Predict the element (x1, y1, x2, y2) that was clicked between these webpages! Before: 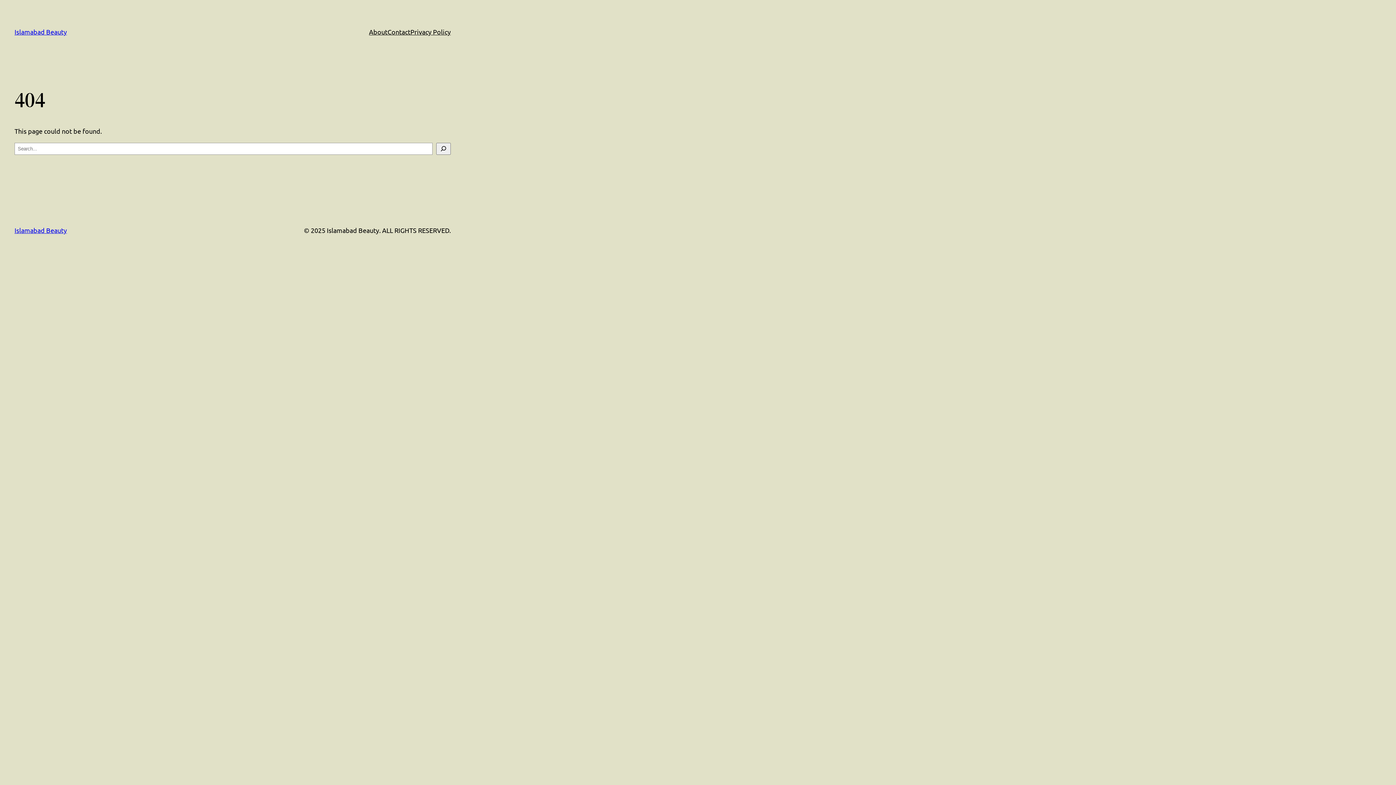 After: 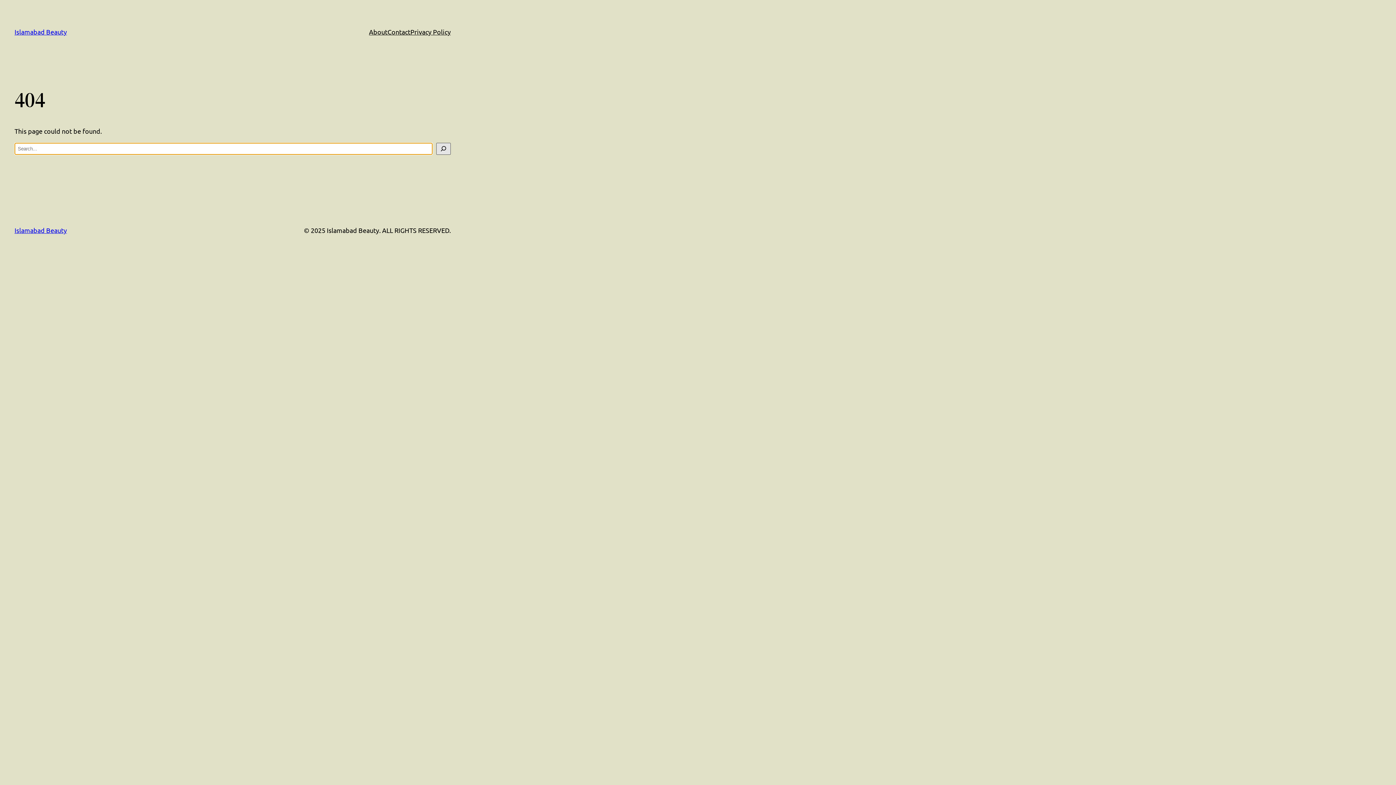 Action: label: Search bbox: (436, 142, 450, 154)